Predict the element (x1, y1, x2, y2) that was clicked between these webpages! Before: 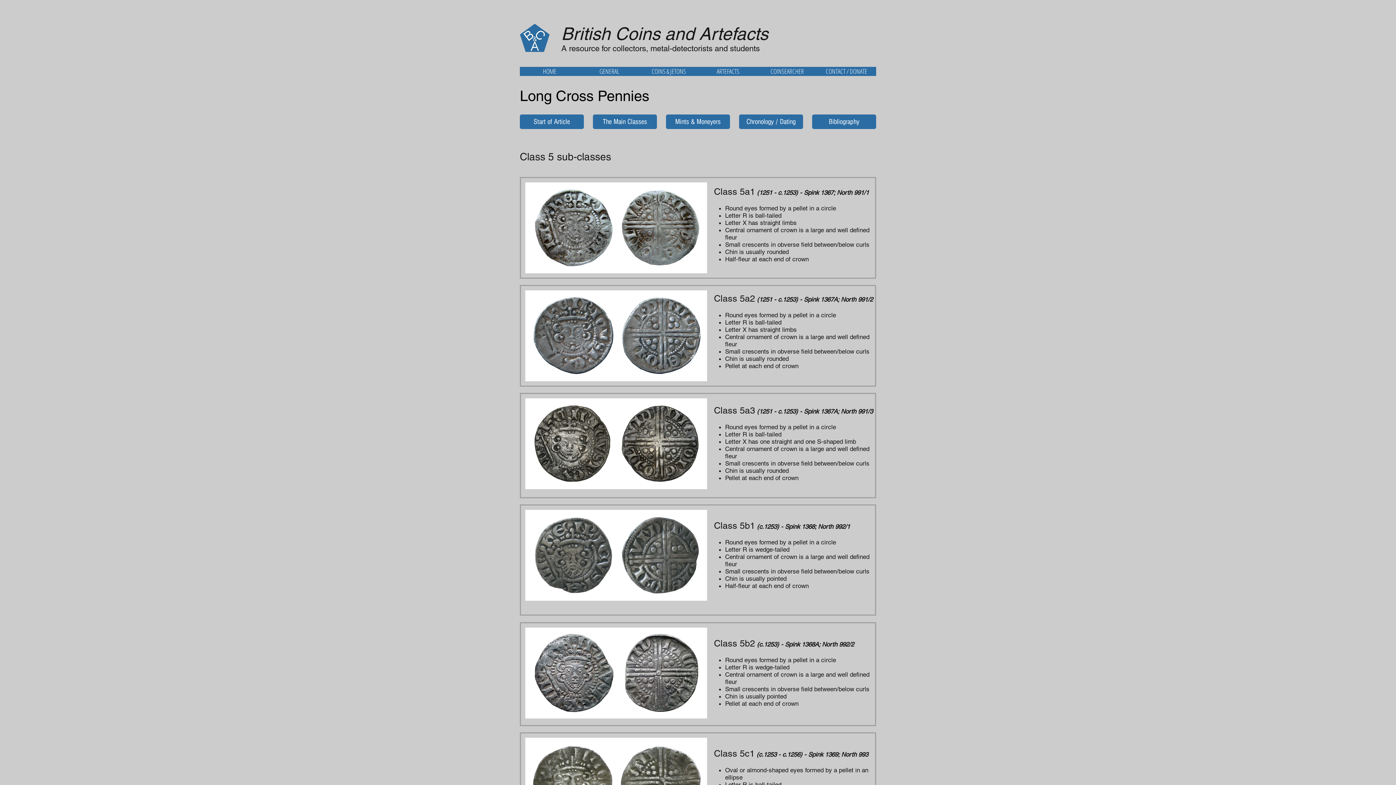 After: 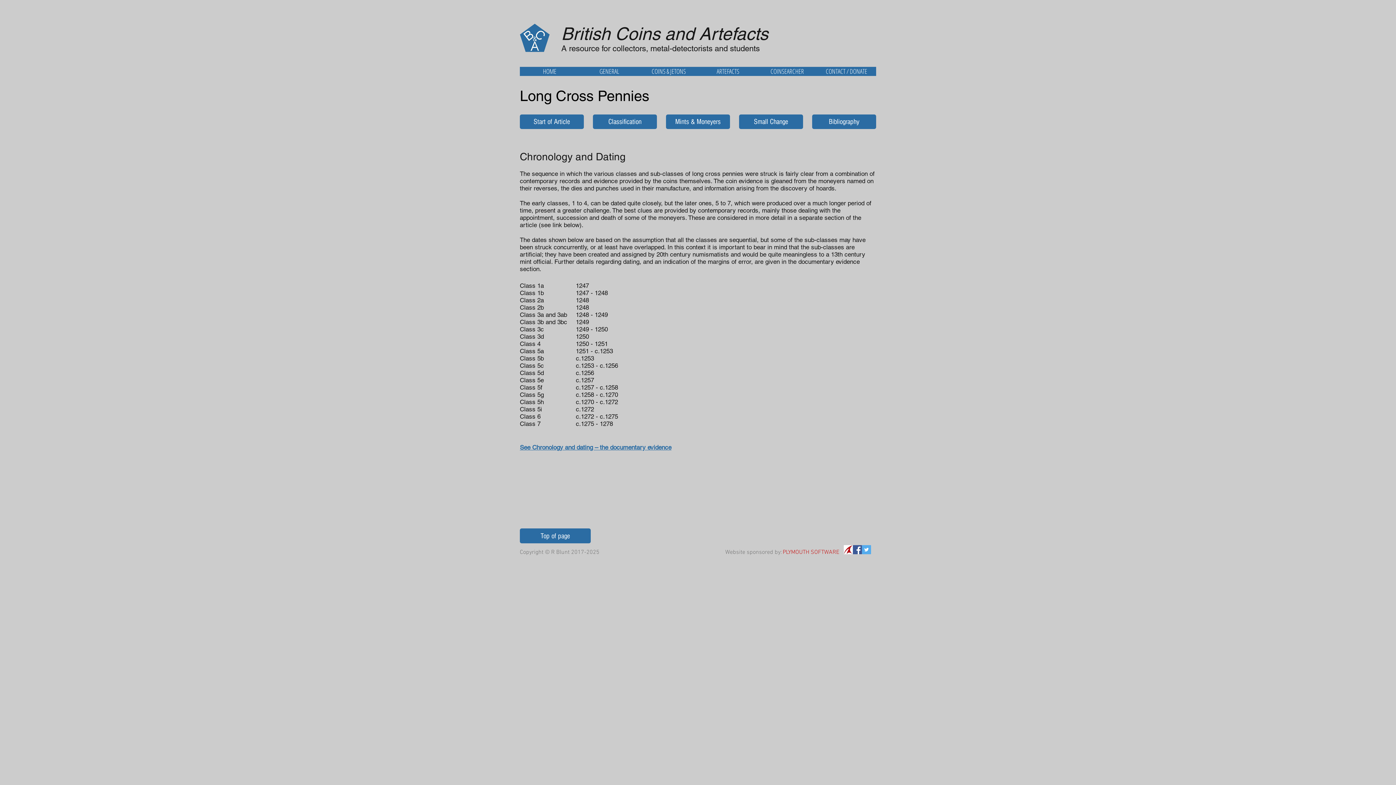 Action: bbox: (739, 114, 803, 129) label: Chronology / Dating